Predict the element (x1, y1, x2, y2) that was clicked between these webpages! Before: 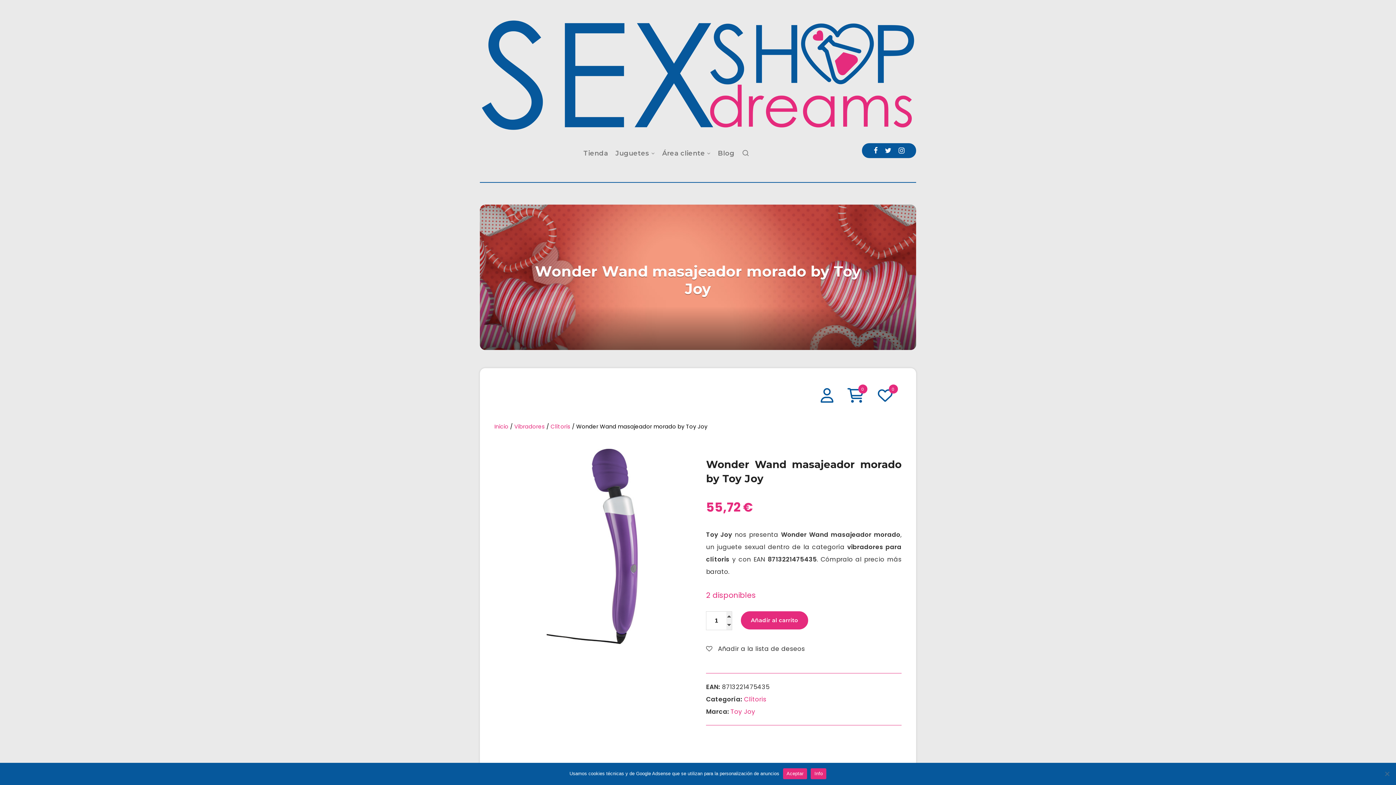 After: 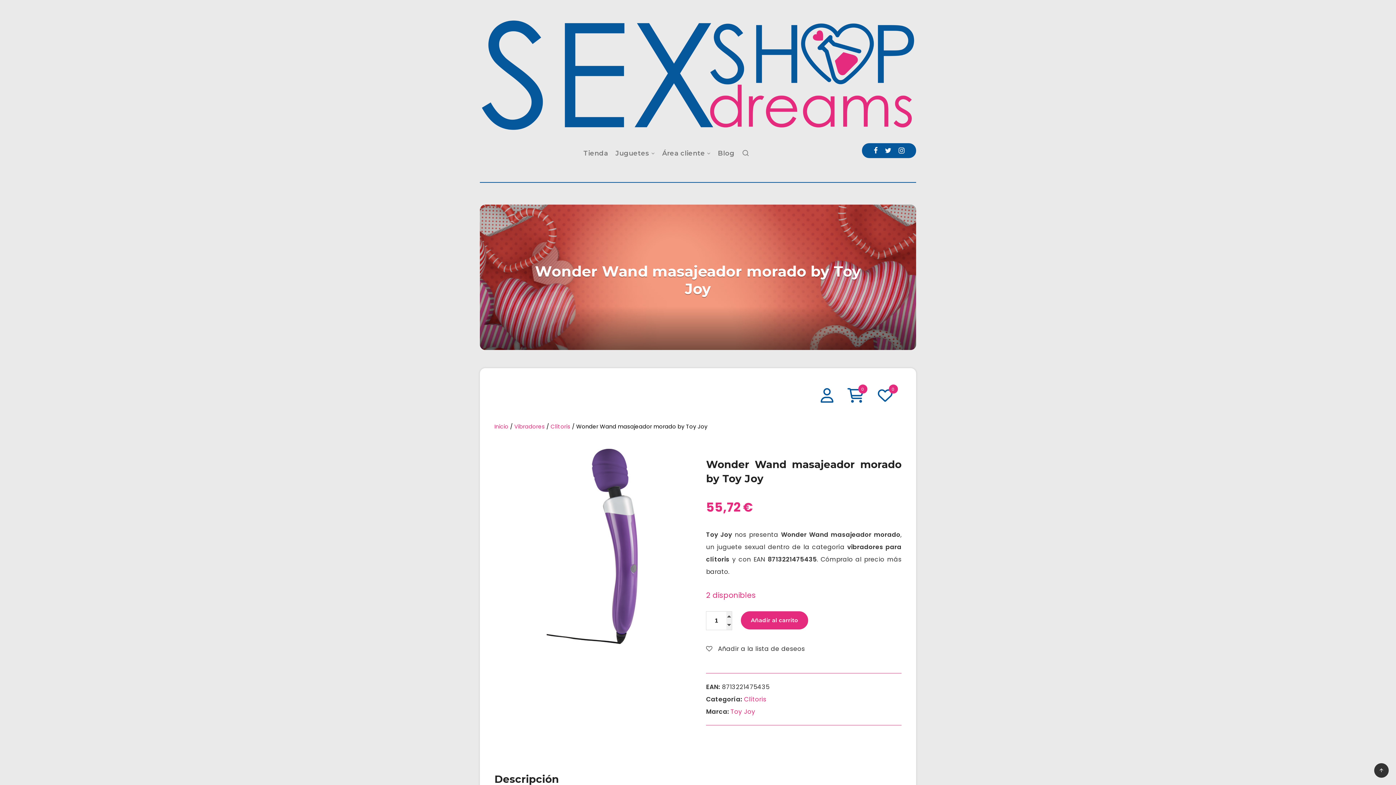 Action: label: Aceptar bbox: (783, 768, 807, 779)